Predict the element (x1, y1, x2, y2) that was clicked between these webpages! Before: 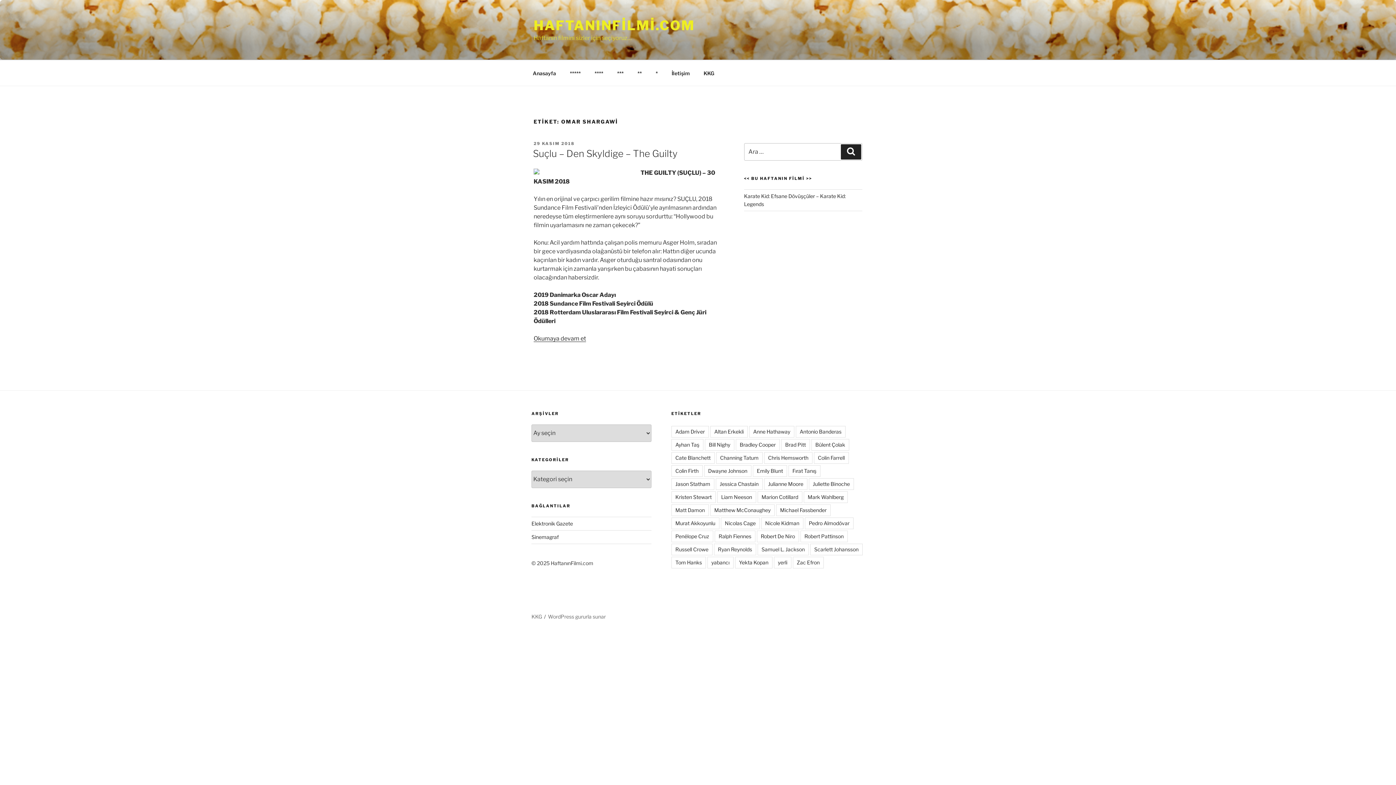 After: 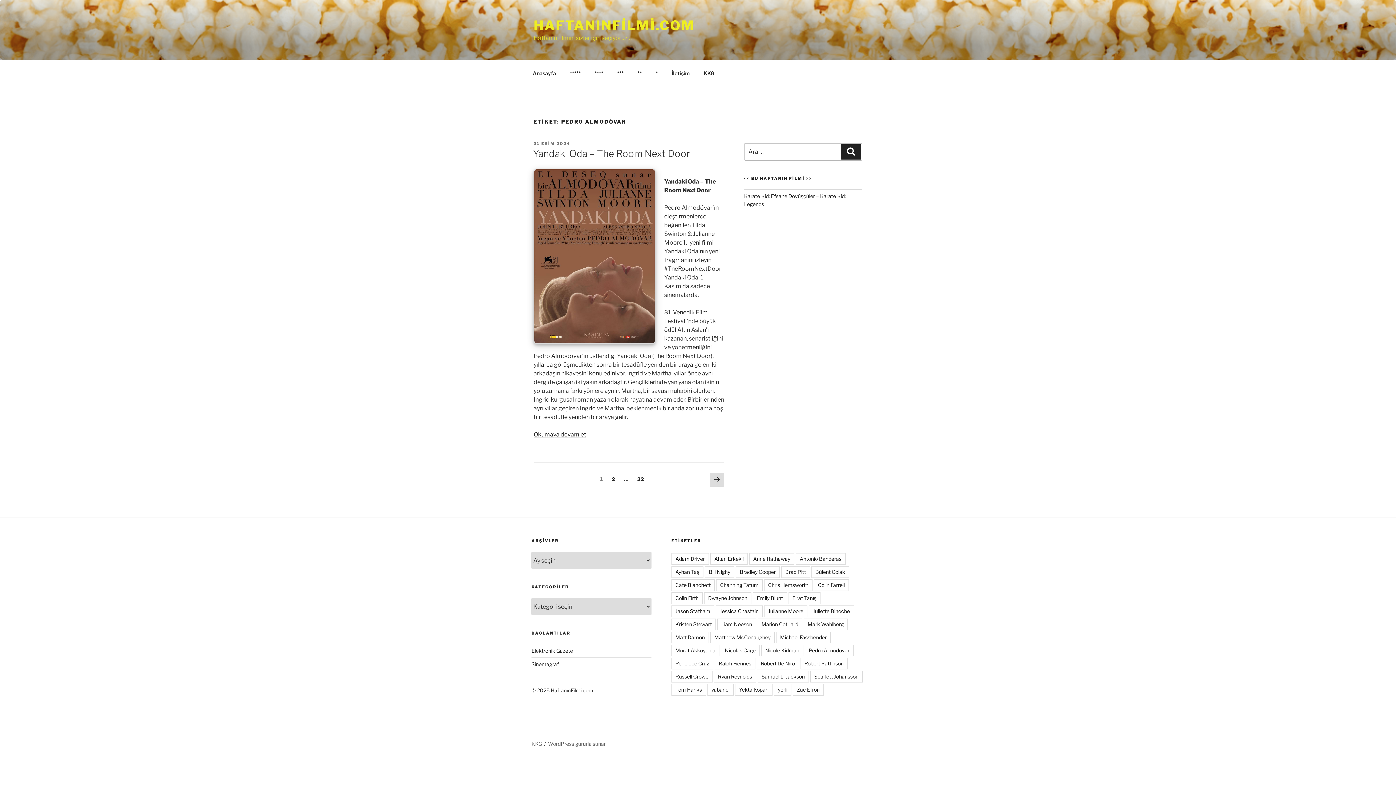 Action: bbox: (804, 517, 853, 529) label: Pedro Almodóvar